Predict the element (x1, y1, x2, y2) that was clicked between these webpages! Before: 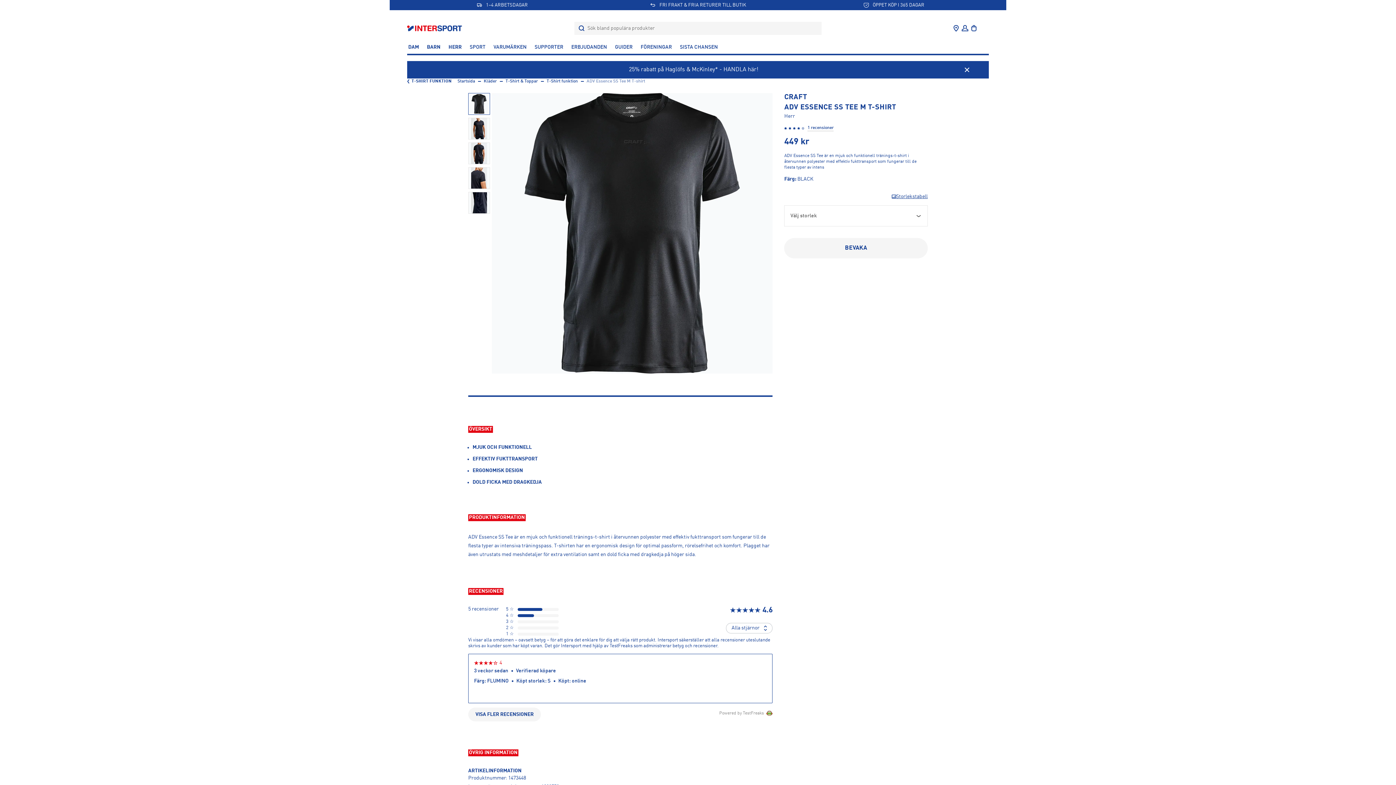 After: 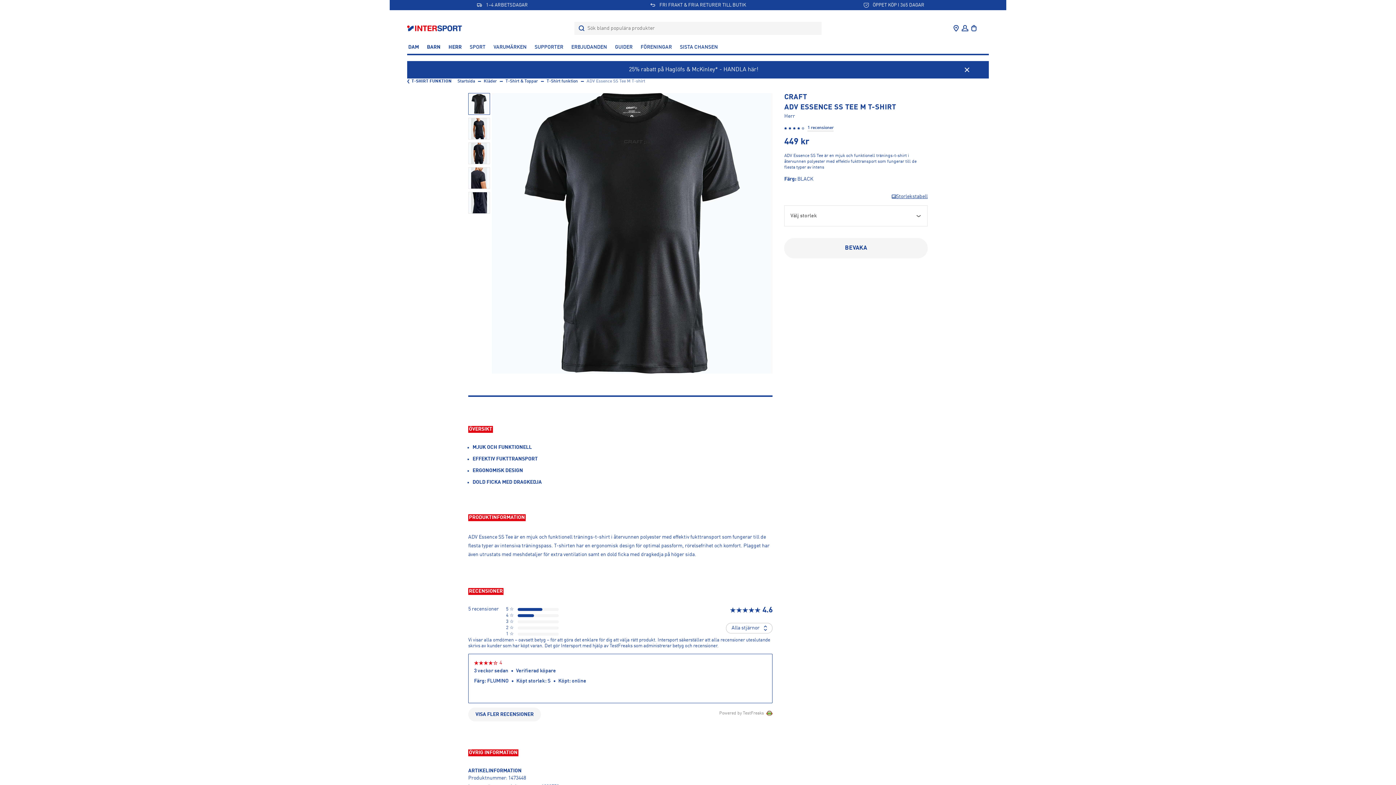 Action: bbox: (468, 93, 489, 114)